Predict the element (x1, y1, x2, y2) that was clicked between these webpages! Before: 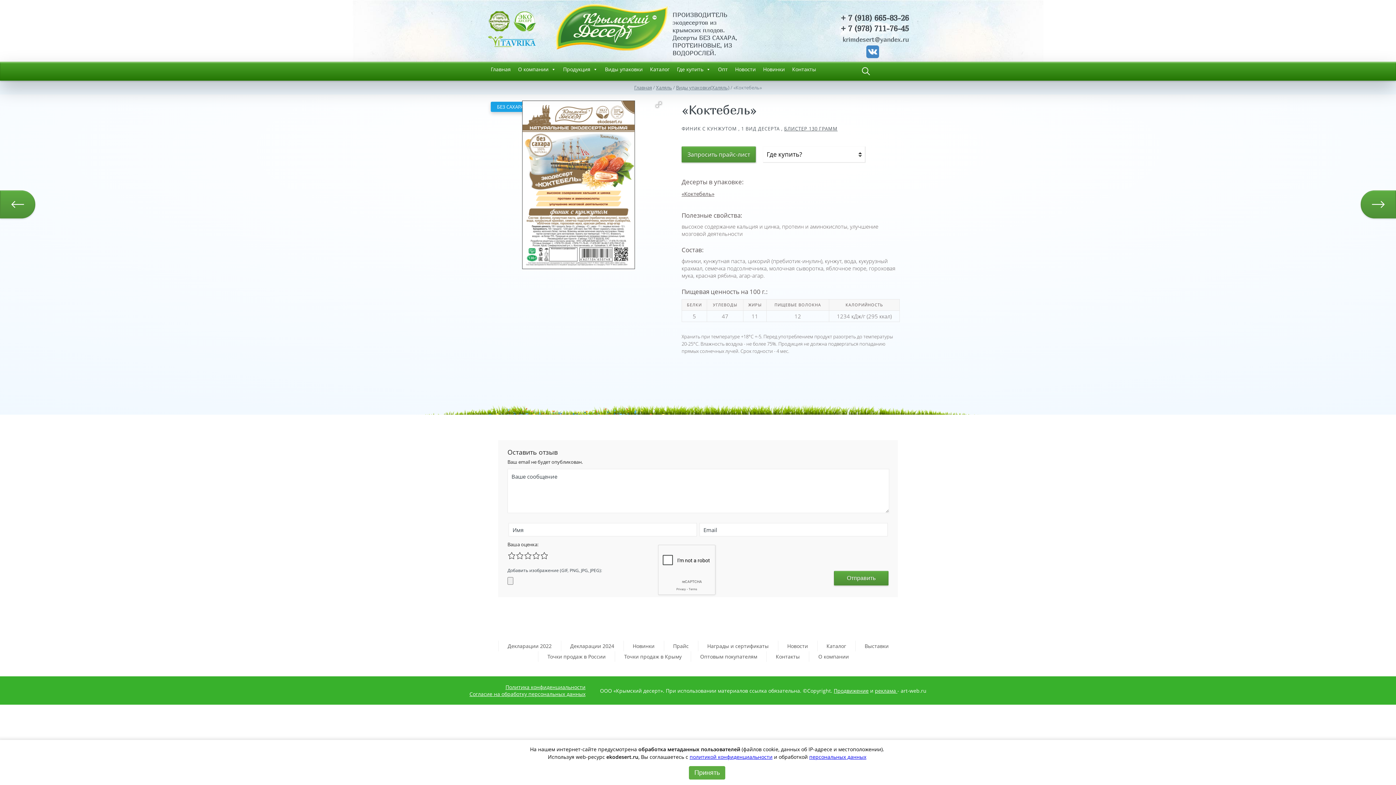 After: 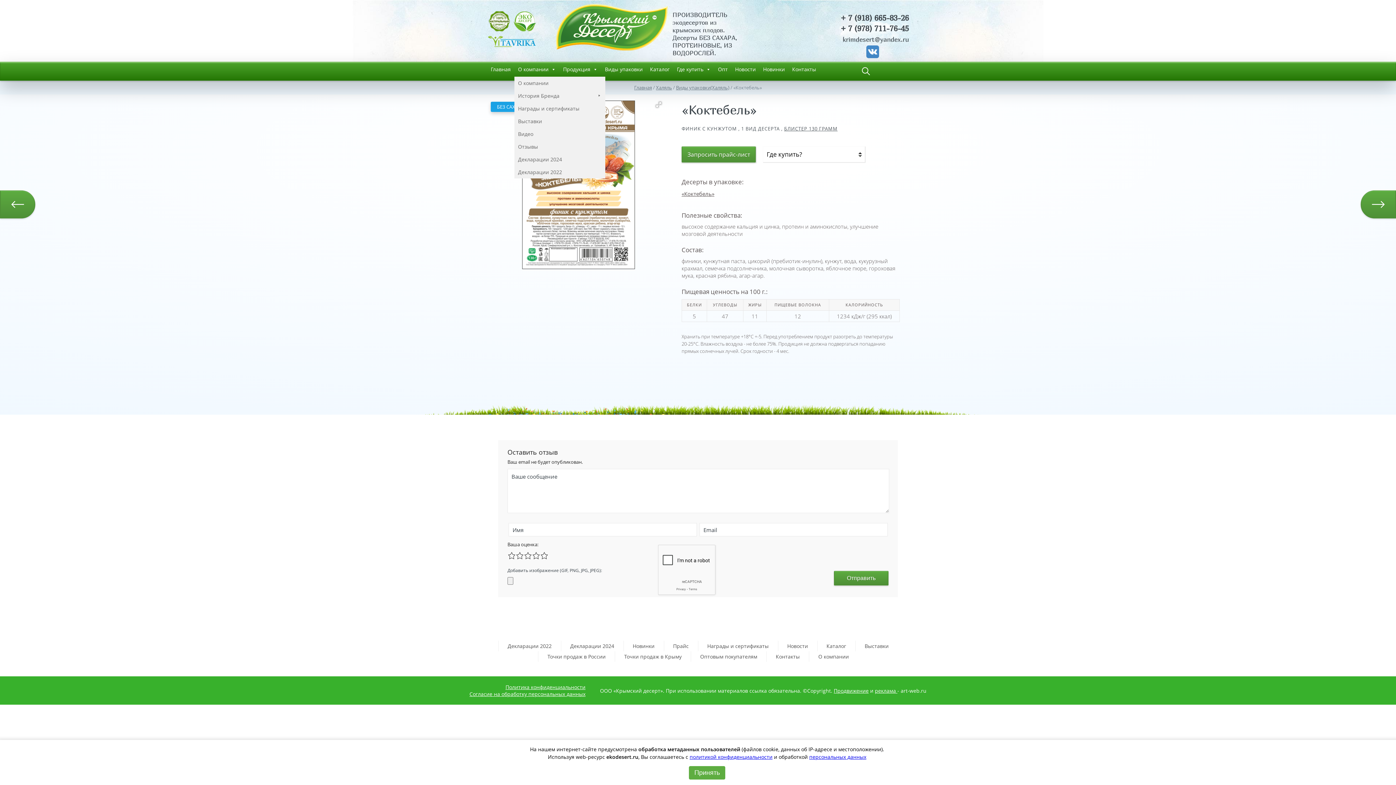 Action: bbox: (514, 62, 559, 76) label: О компании